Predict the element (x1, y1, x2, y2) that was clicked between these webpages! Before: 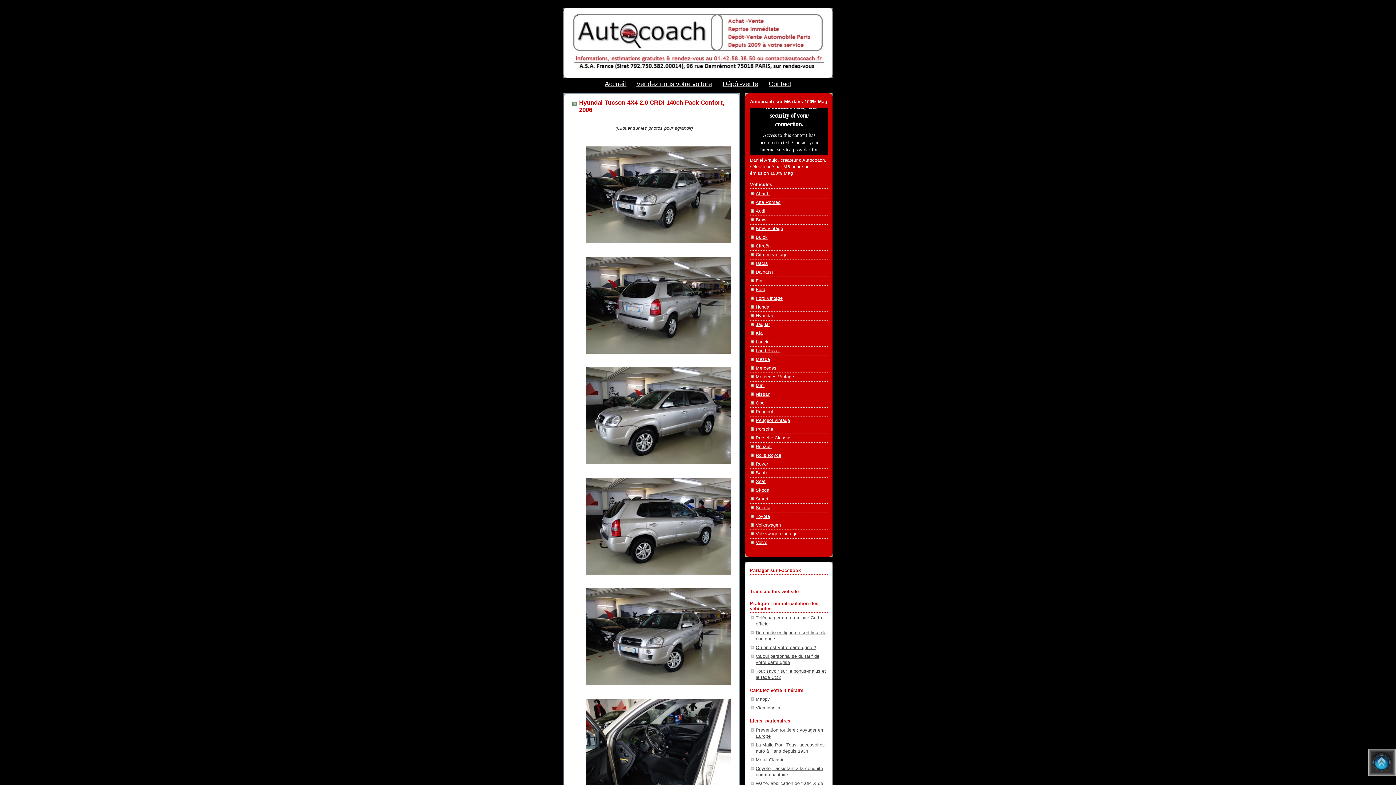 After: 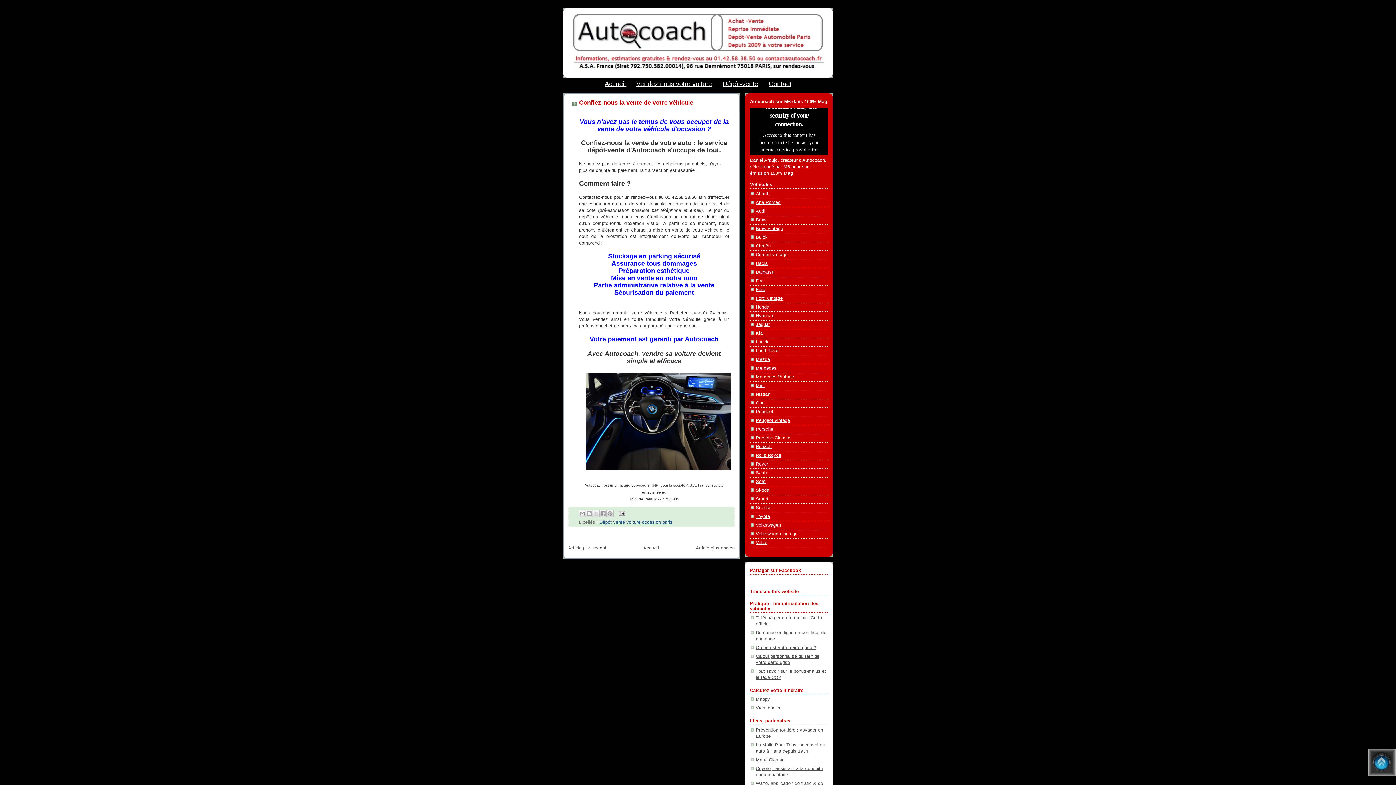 Action: bbox: (722, 81, 758, 87) label: Dépôt-vente